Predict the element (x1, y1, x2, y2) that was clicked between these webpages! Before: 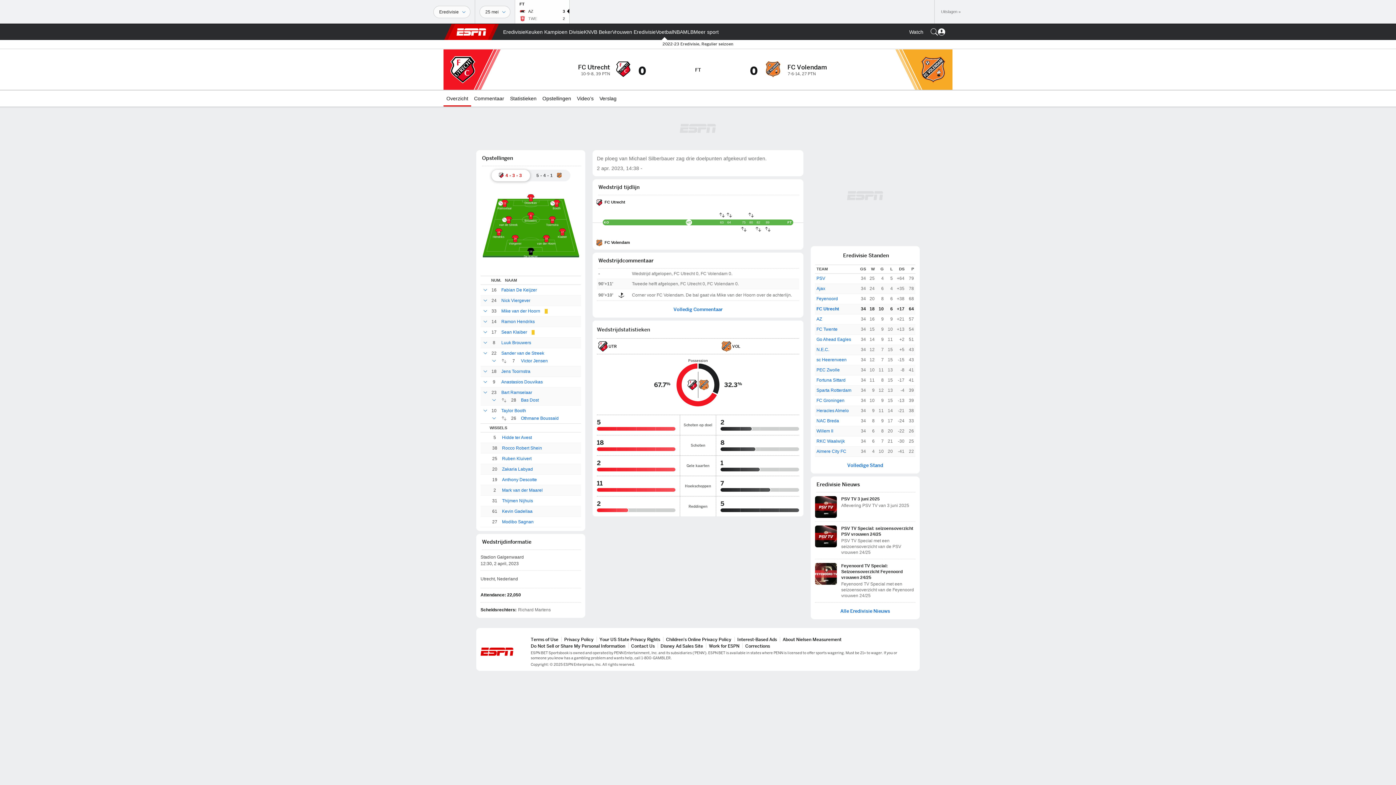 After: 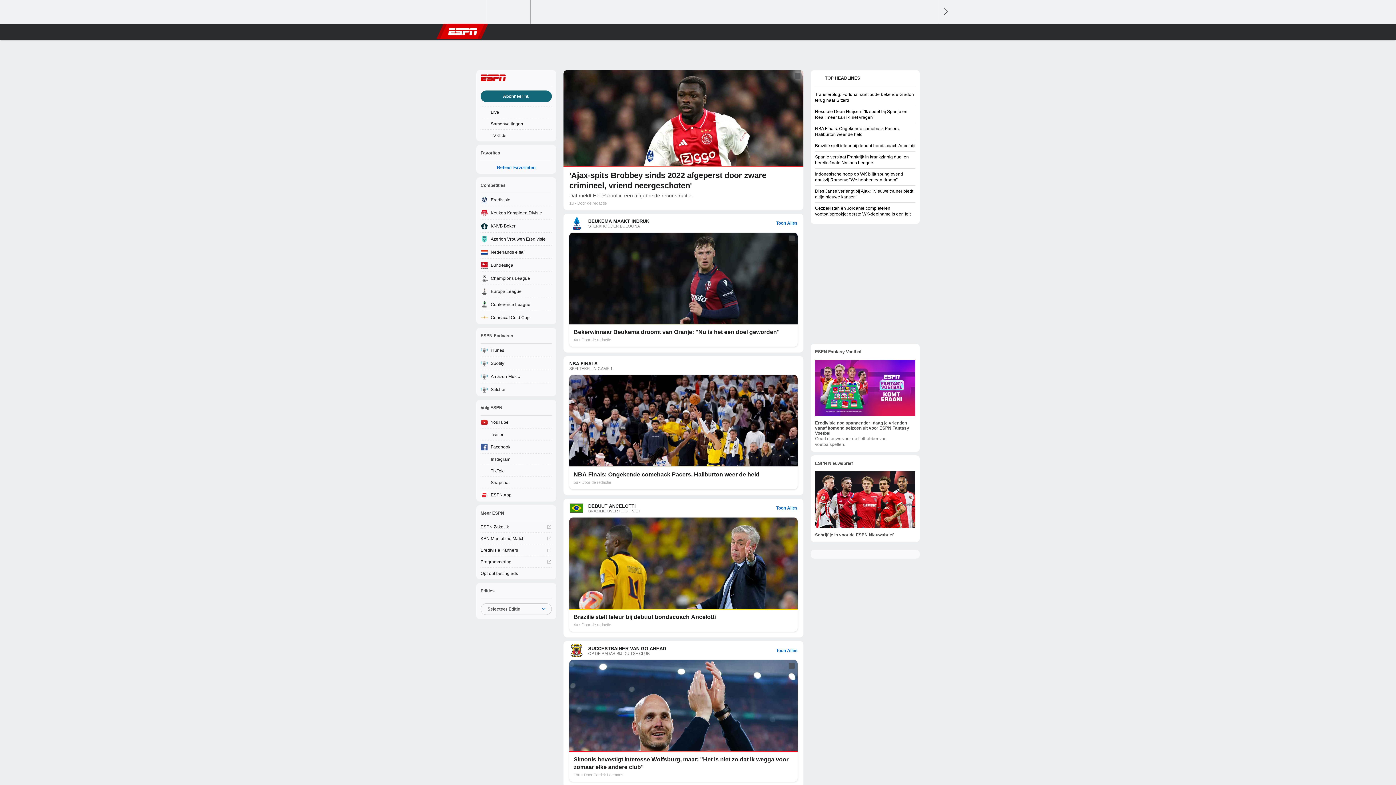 Action: bbox: (456, 24, 486, 40) label: nav.arialabel.homepage